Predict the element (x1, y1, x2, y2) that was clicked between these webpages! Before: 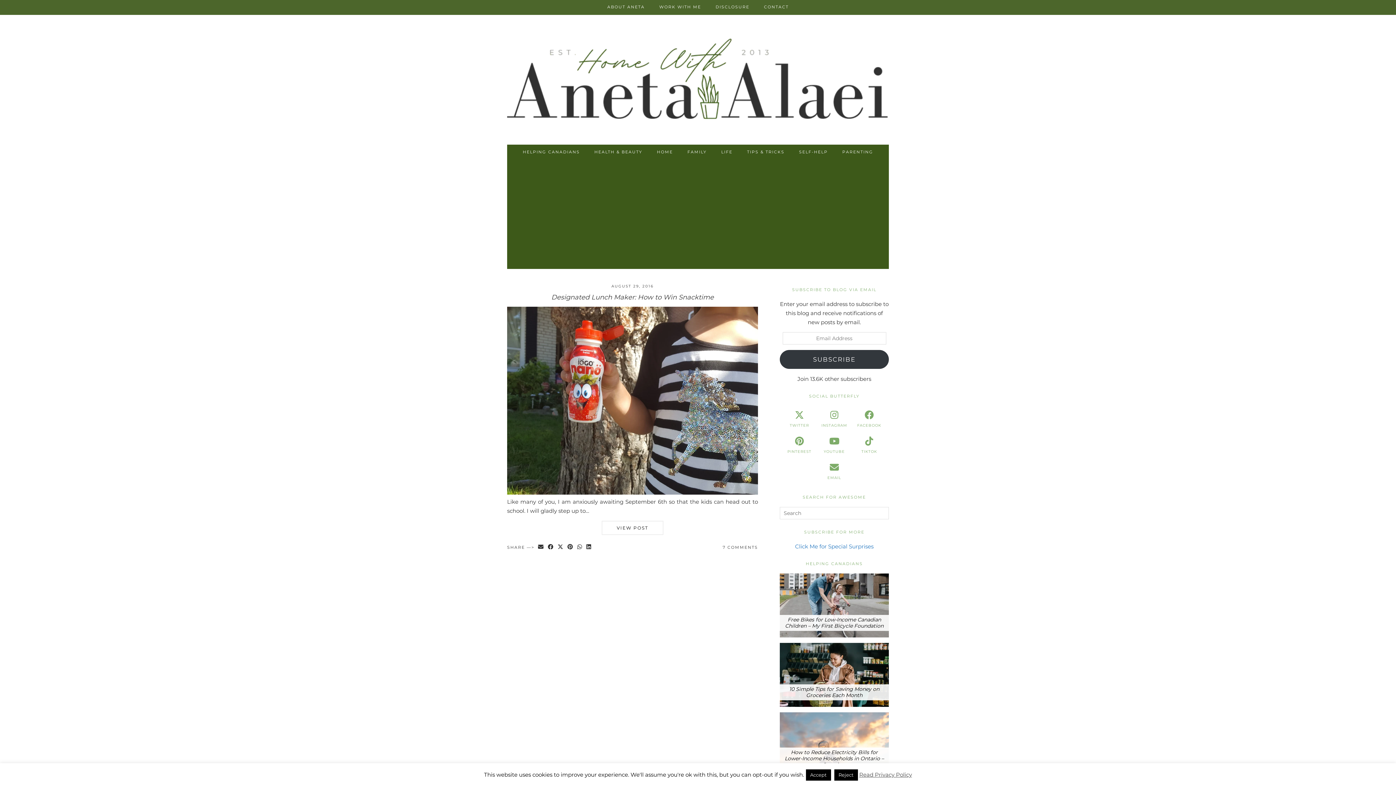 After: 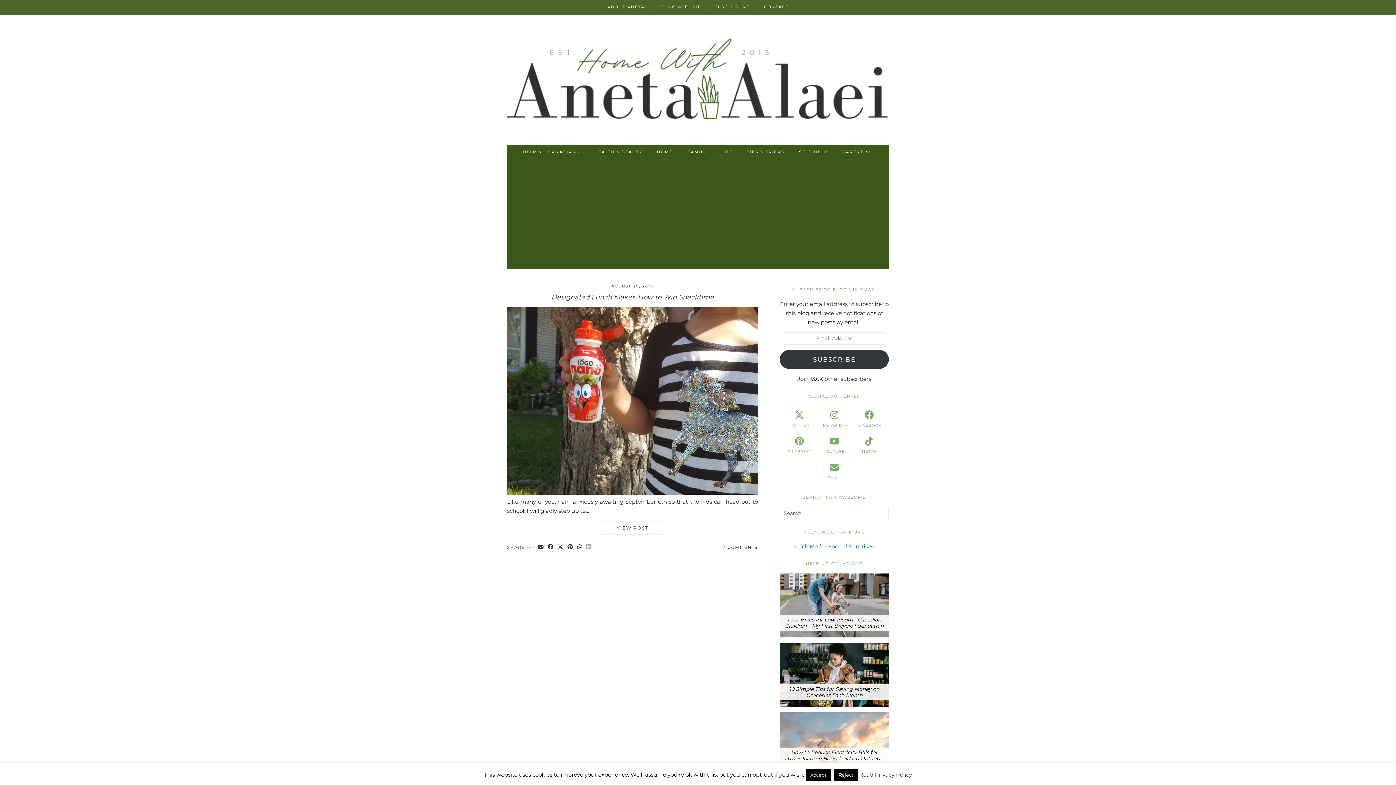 Action: bbox: (584, 544, 593, 550) label: Share on linkedin